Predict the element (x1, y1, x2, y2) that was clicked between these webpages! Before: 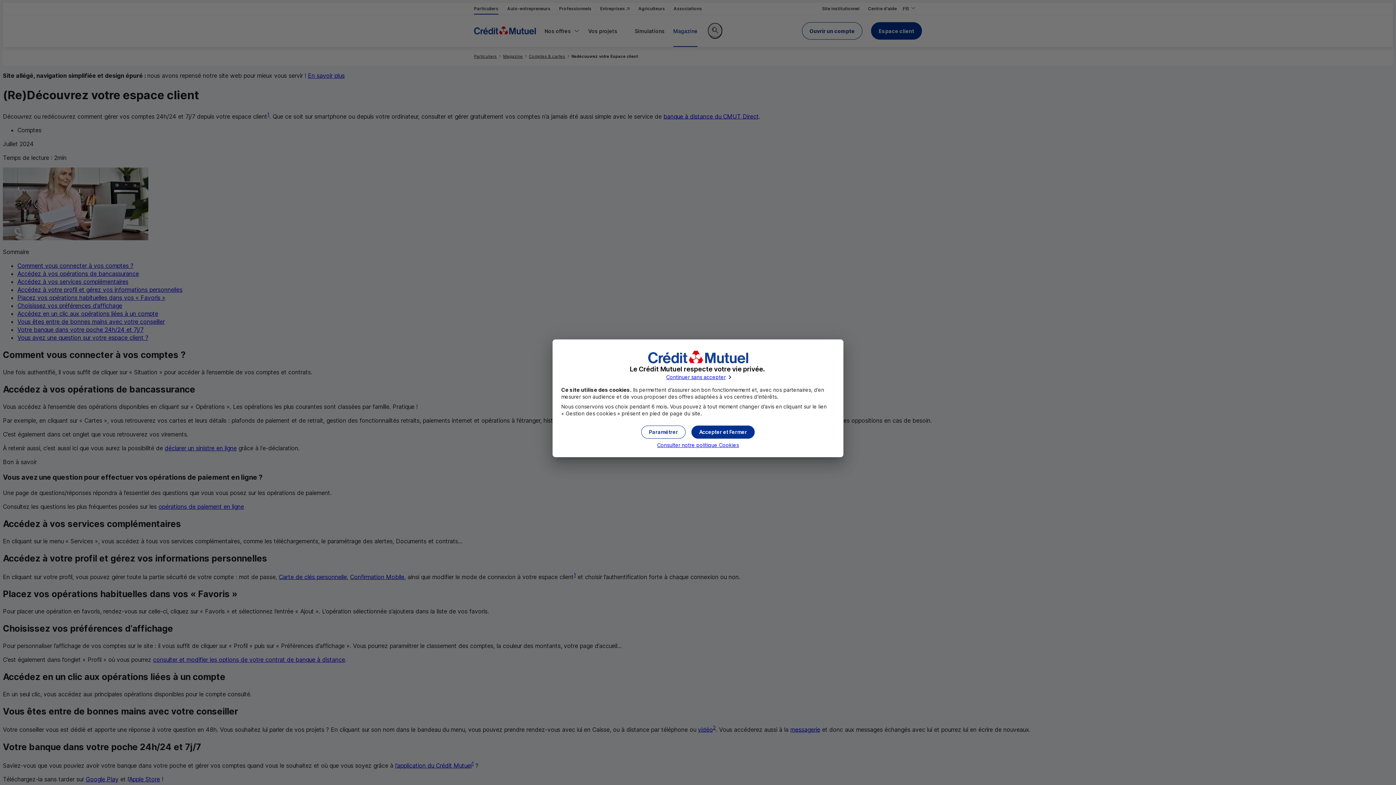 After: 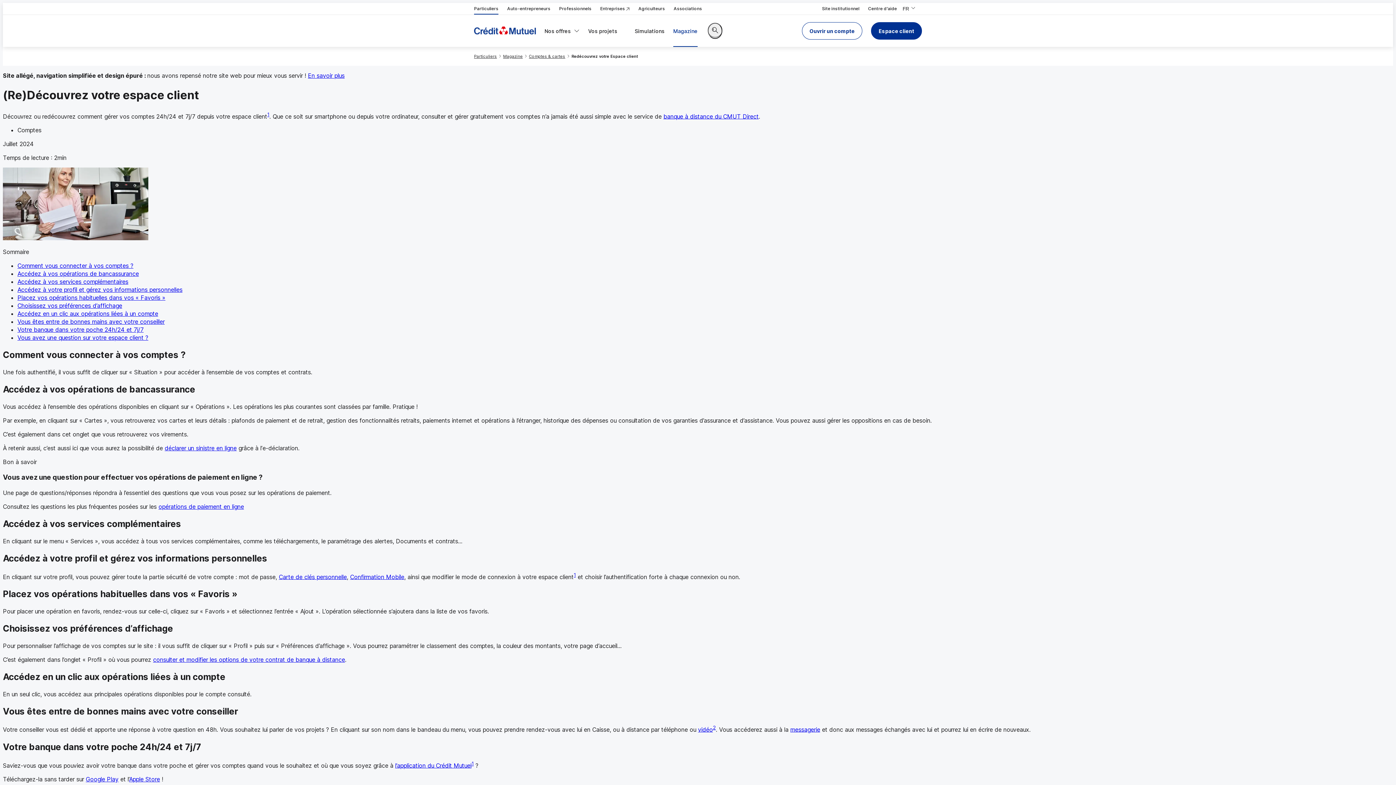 Action: bbox: (691, 425, 754, 438) label: Cookies : Accepter et fermer